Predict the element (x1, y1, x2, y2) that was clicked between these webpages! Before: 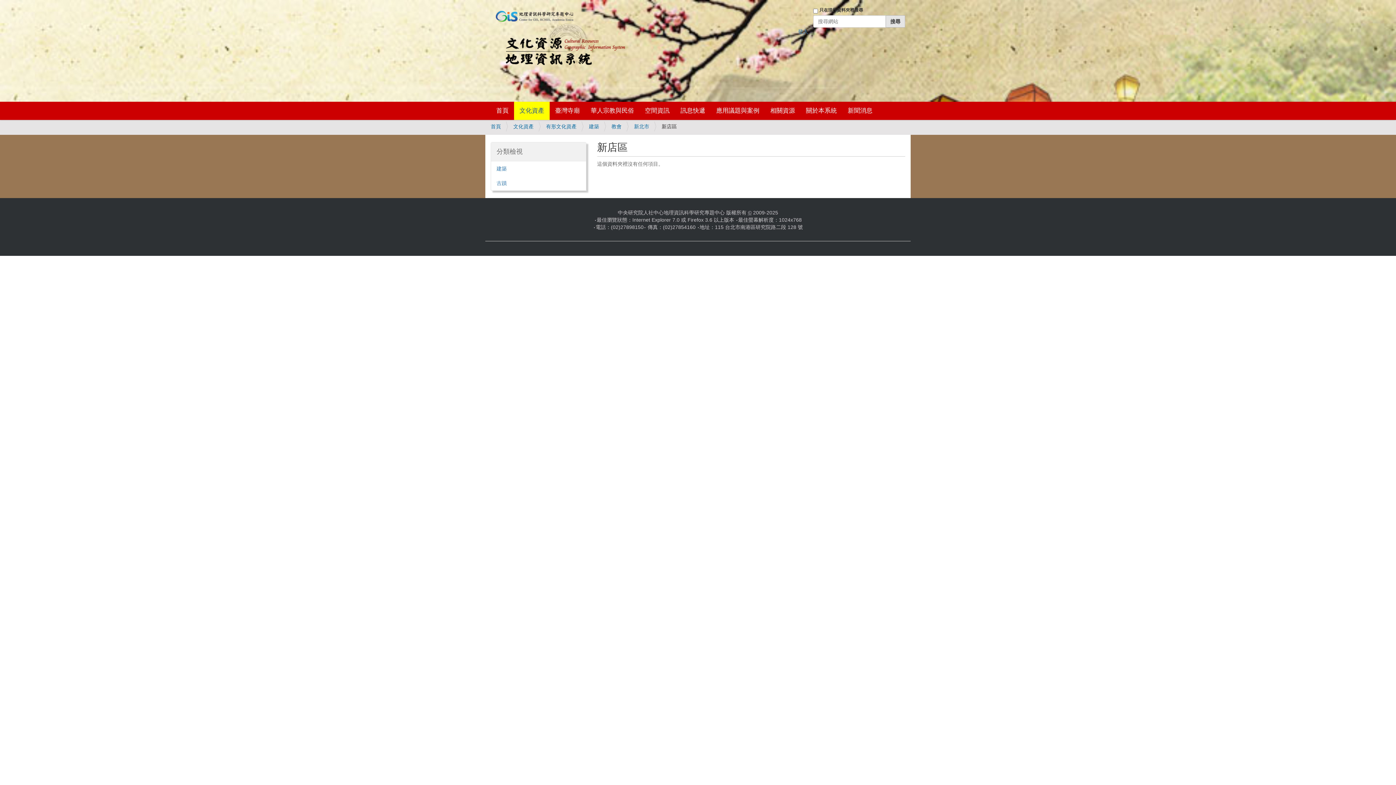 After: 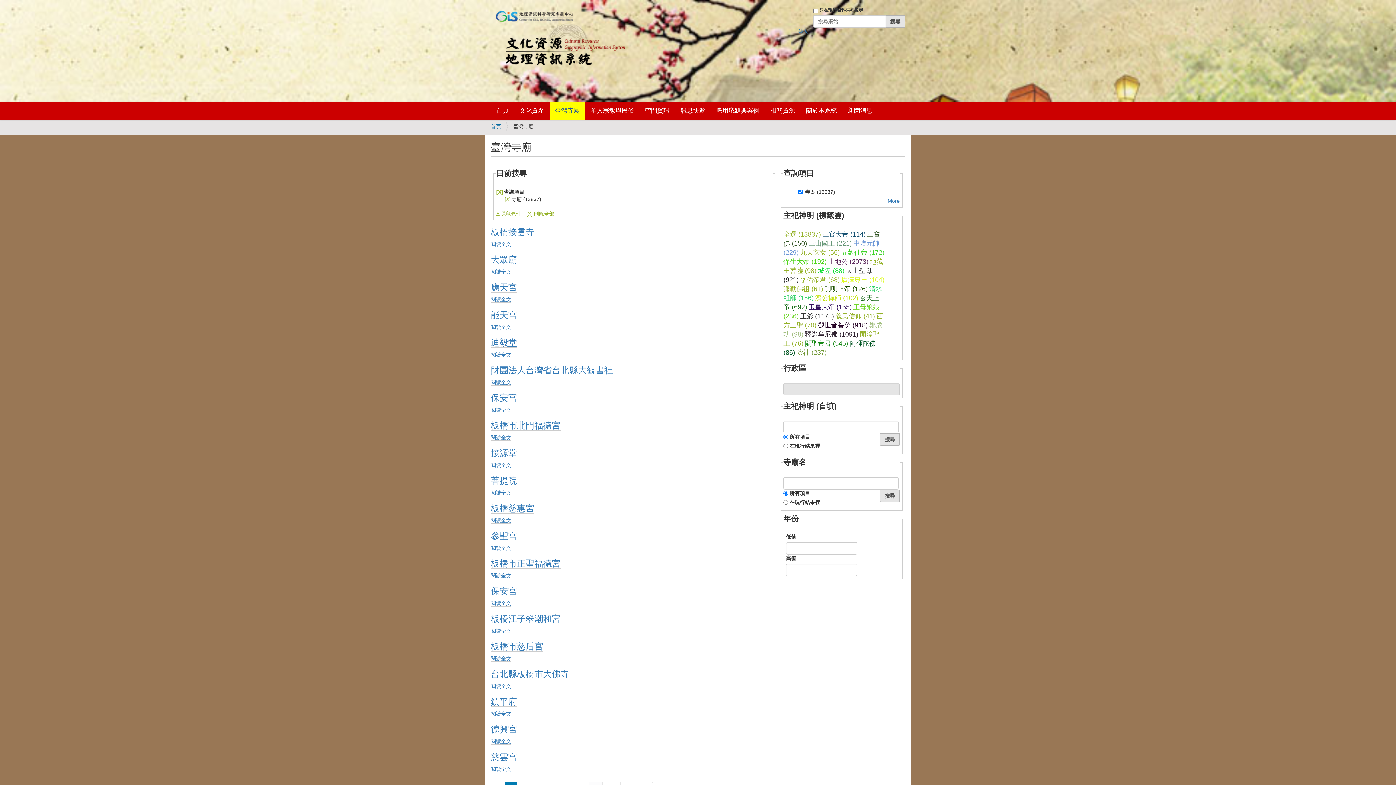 Action: label: 臺灣寺廟 bbox: (549, 101, 585, 120)